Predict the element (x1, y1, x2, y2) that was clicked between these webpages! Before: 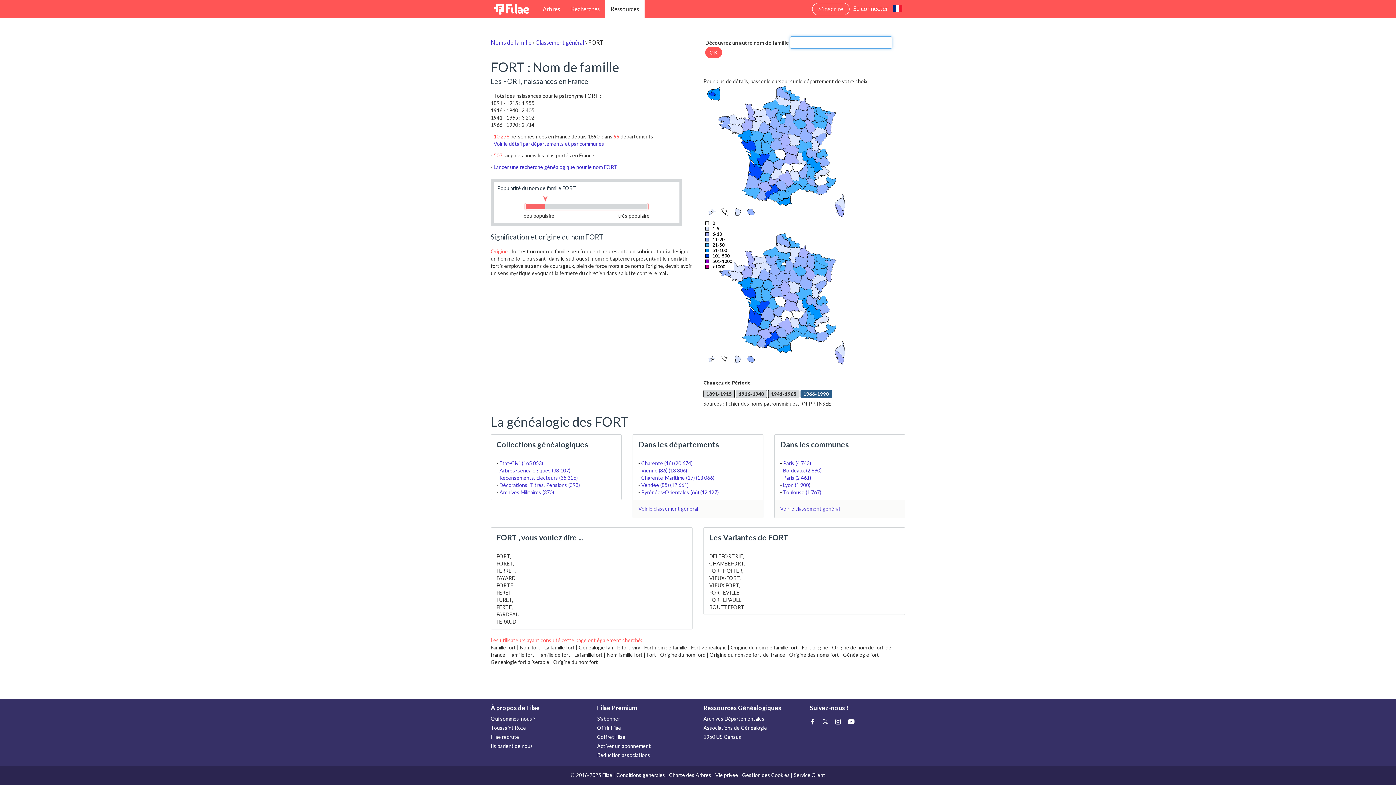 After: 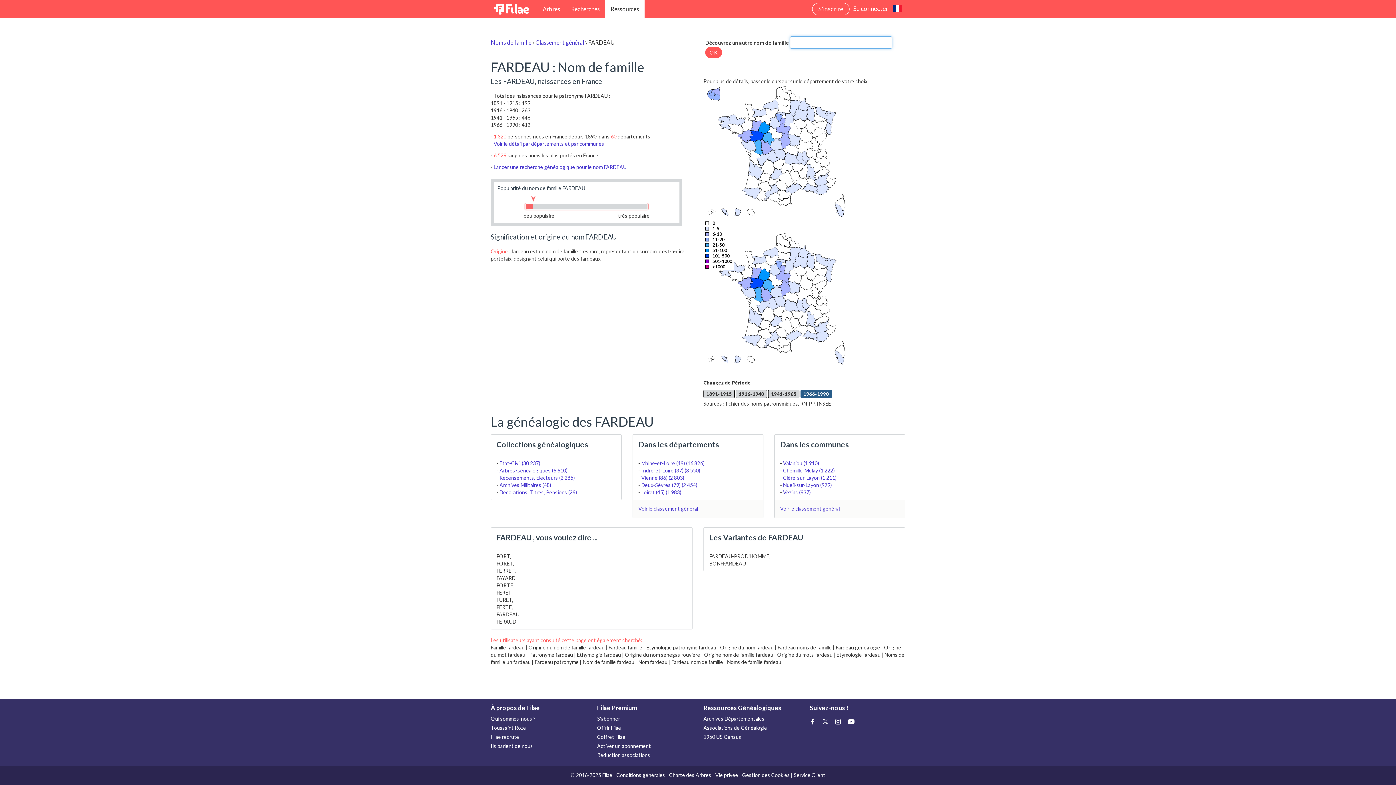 Action: label: FARDEAU bbox: (496, 611, 519, 617)